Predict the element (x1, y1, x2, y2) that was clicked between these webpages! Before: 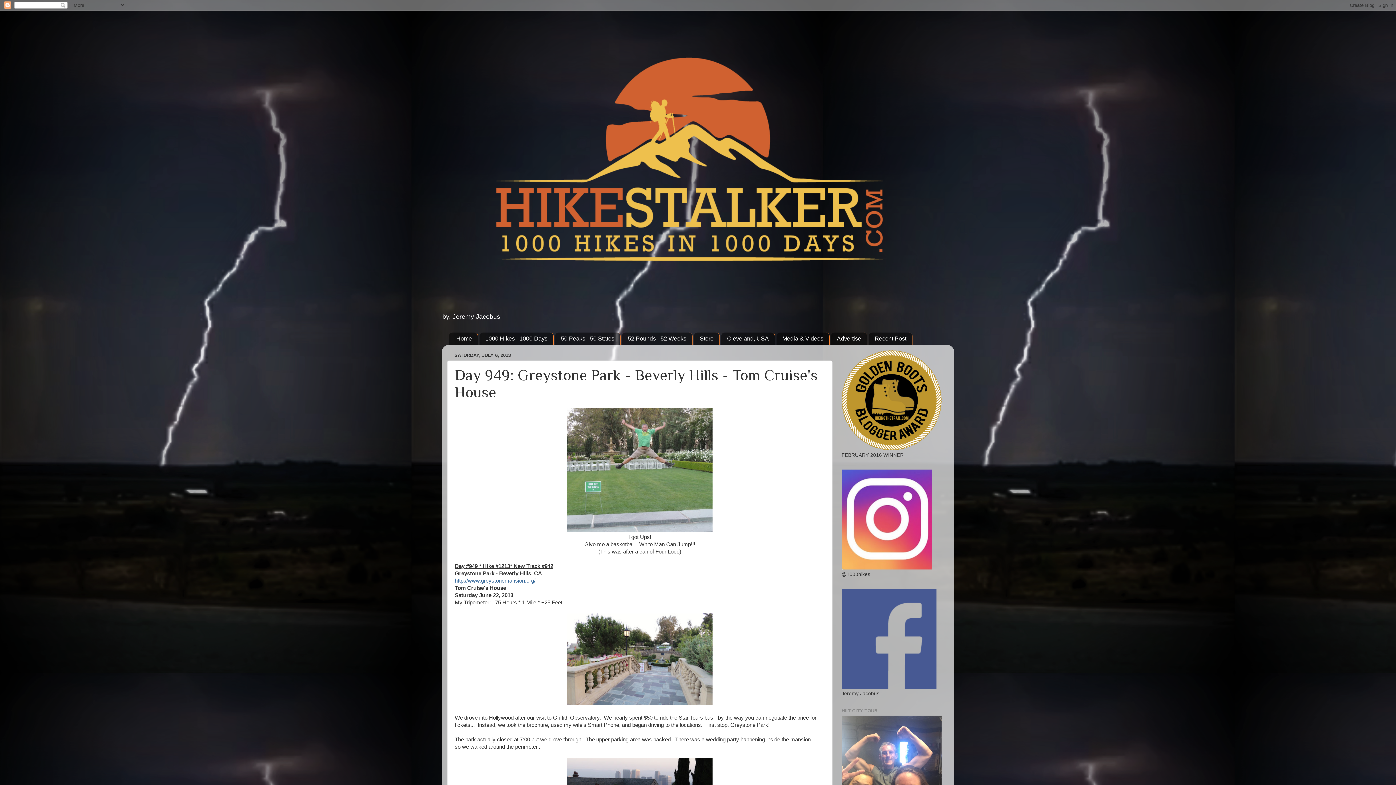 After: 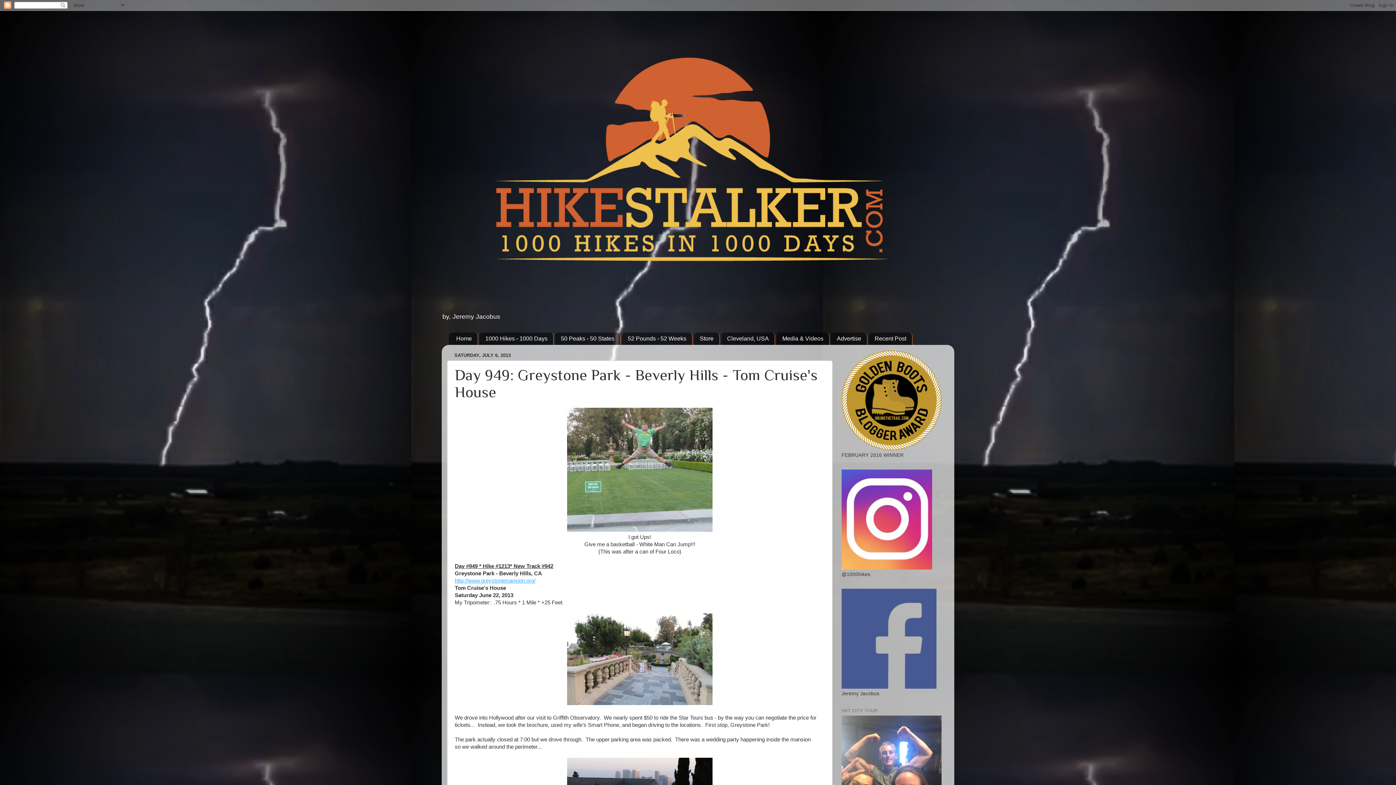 Action: bbox: (454, 578, 535, 583) label: http://www.greystonemansion.org/